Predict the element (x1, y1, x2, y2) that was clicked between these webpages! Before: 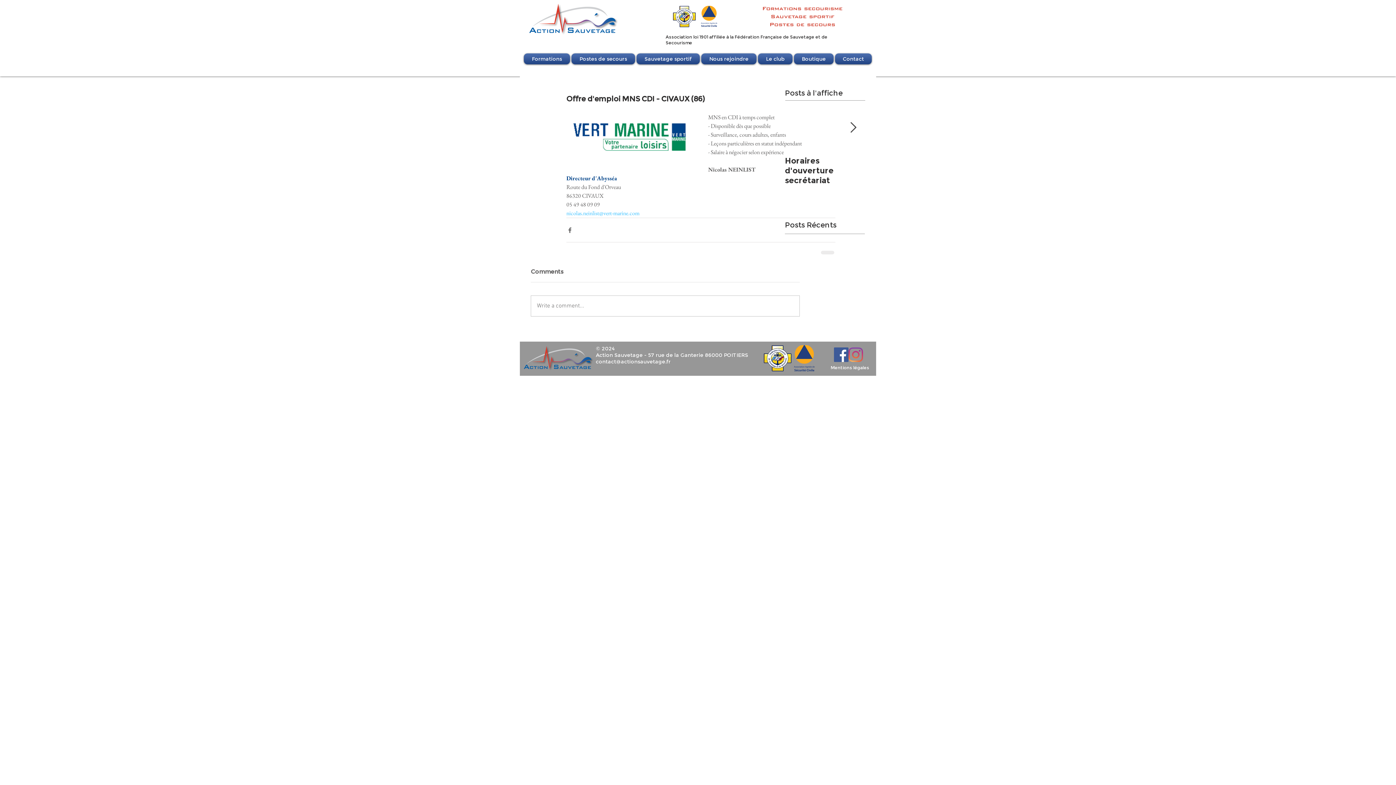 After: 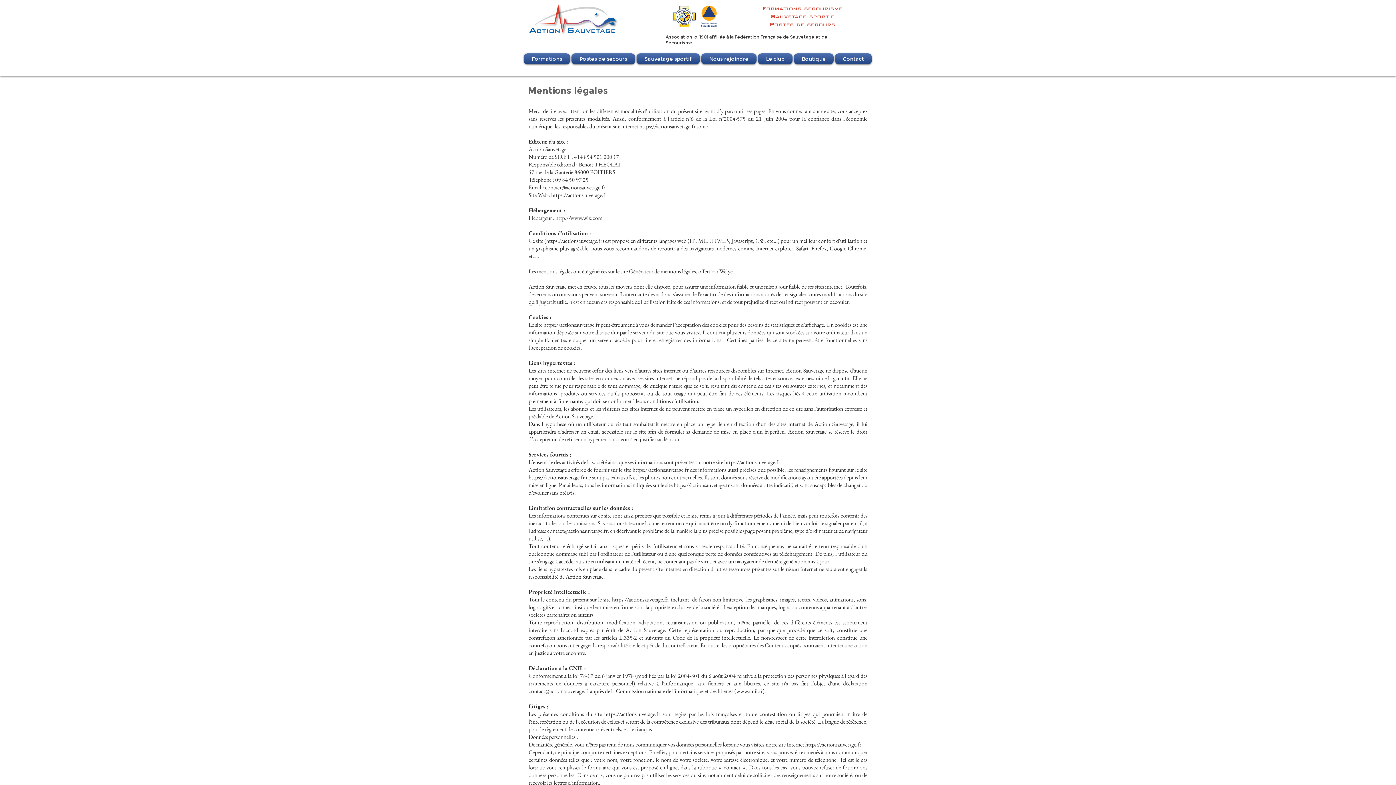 Action: label: Mentions légales bbox: (830, 365, 869, 370)